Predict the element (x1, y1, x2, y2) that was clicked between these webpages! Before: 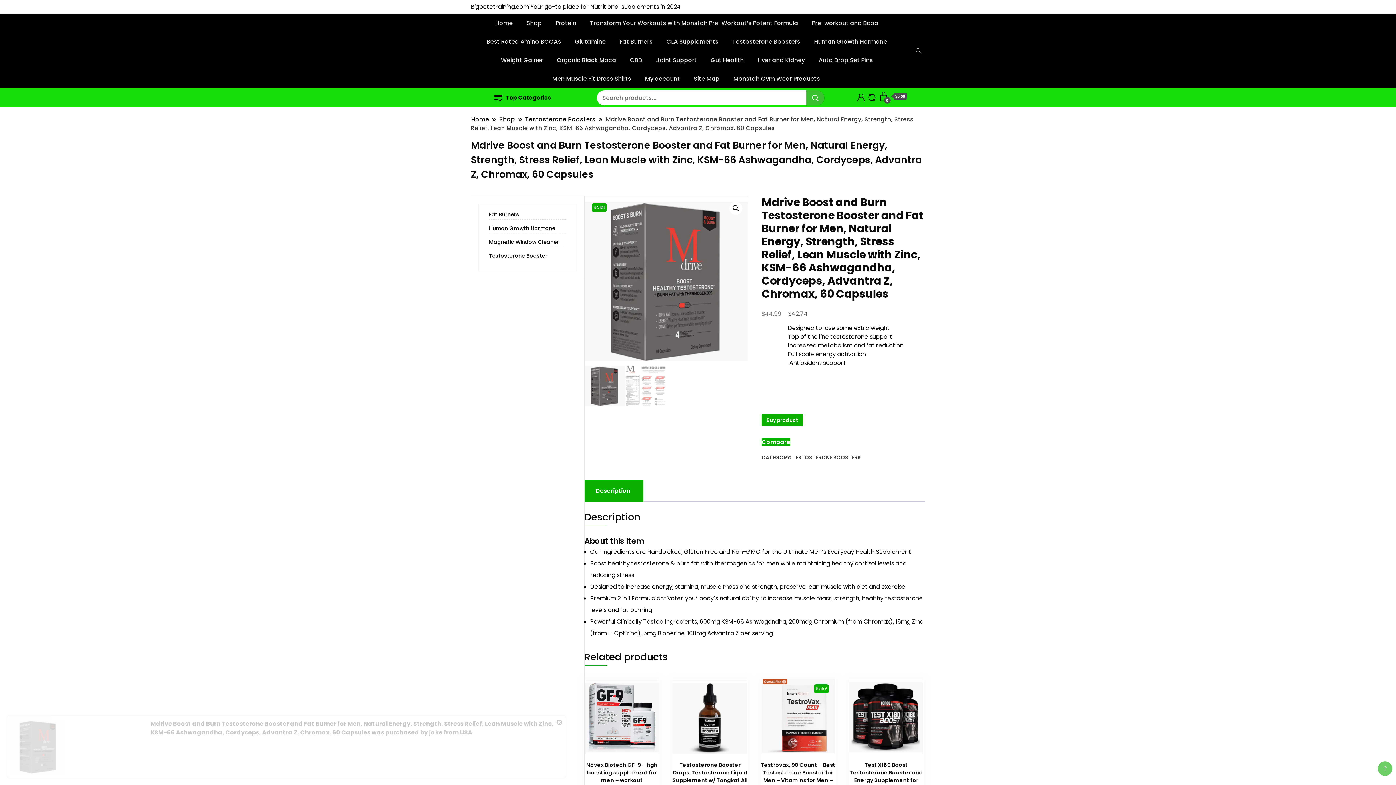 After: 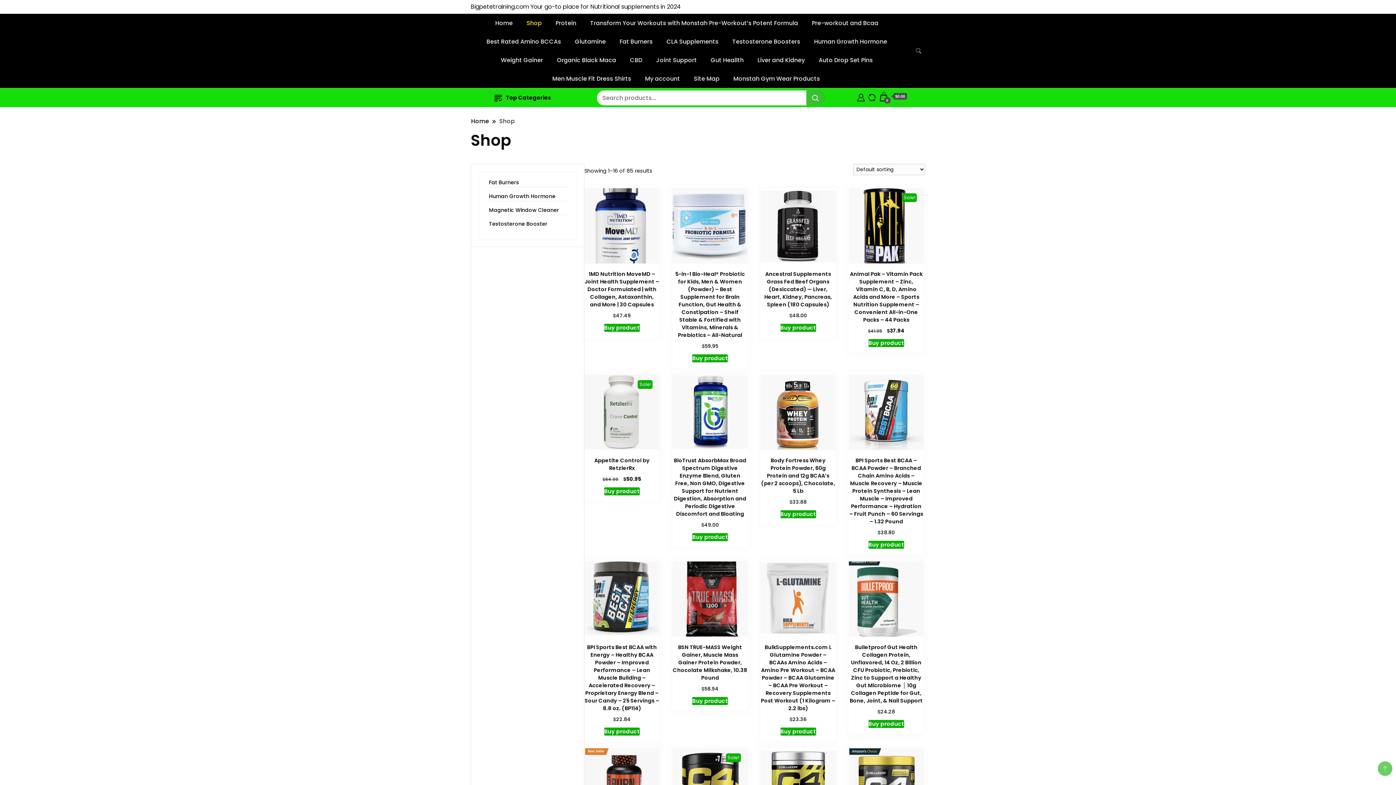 Action: bbox: (520, 13, 548, 32) label: Shop